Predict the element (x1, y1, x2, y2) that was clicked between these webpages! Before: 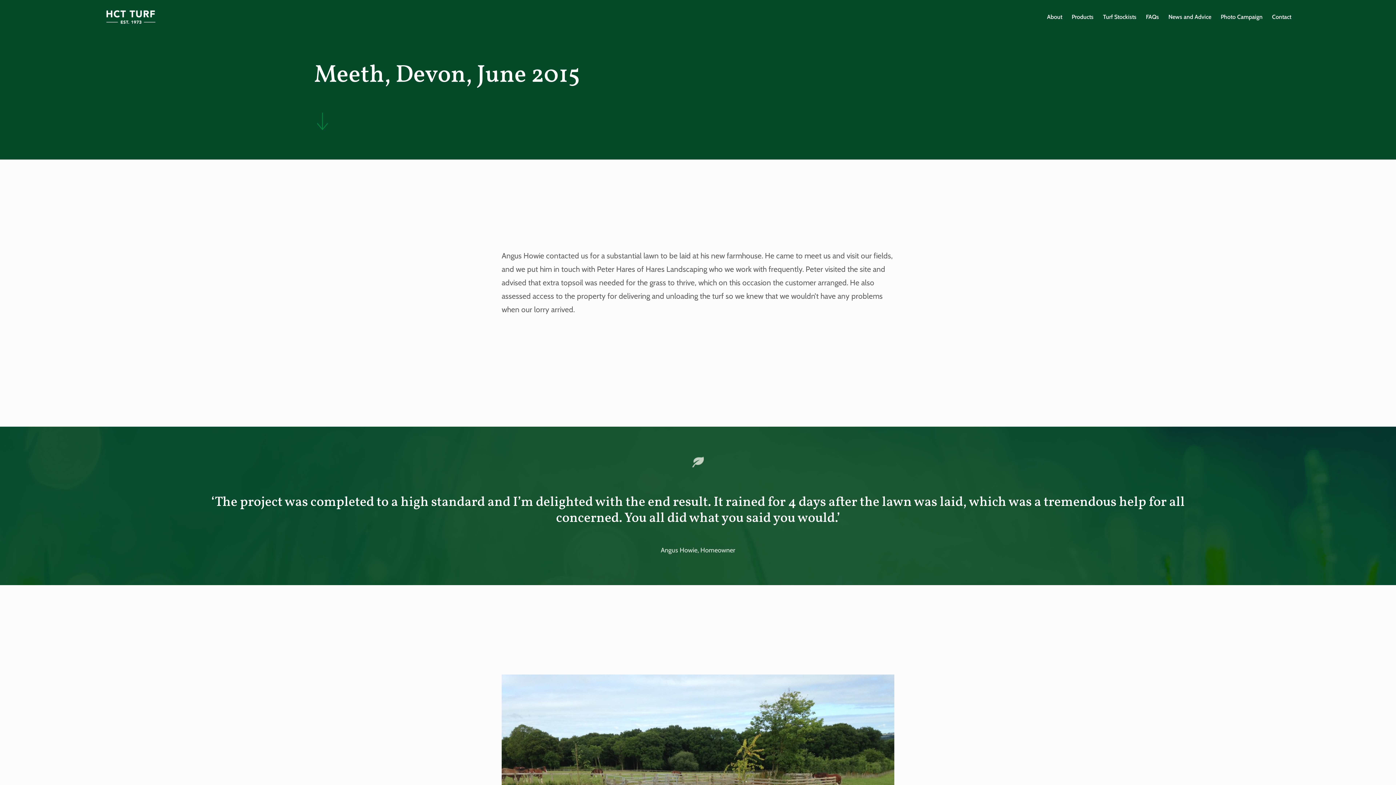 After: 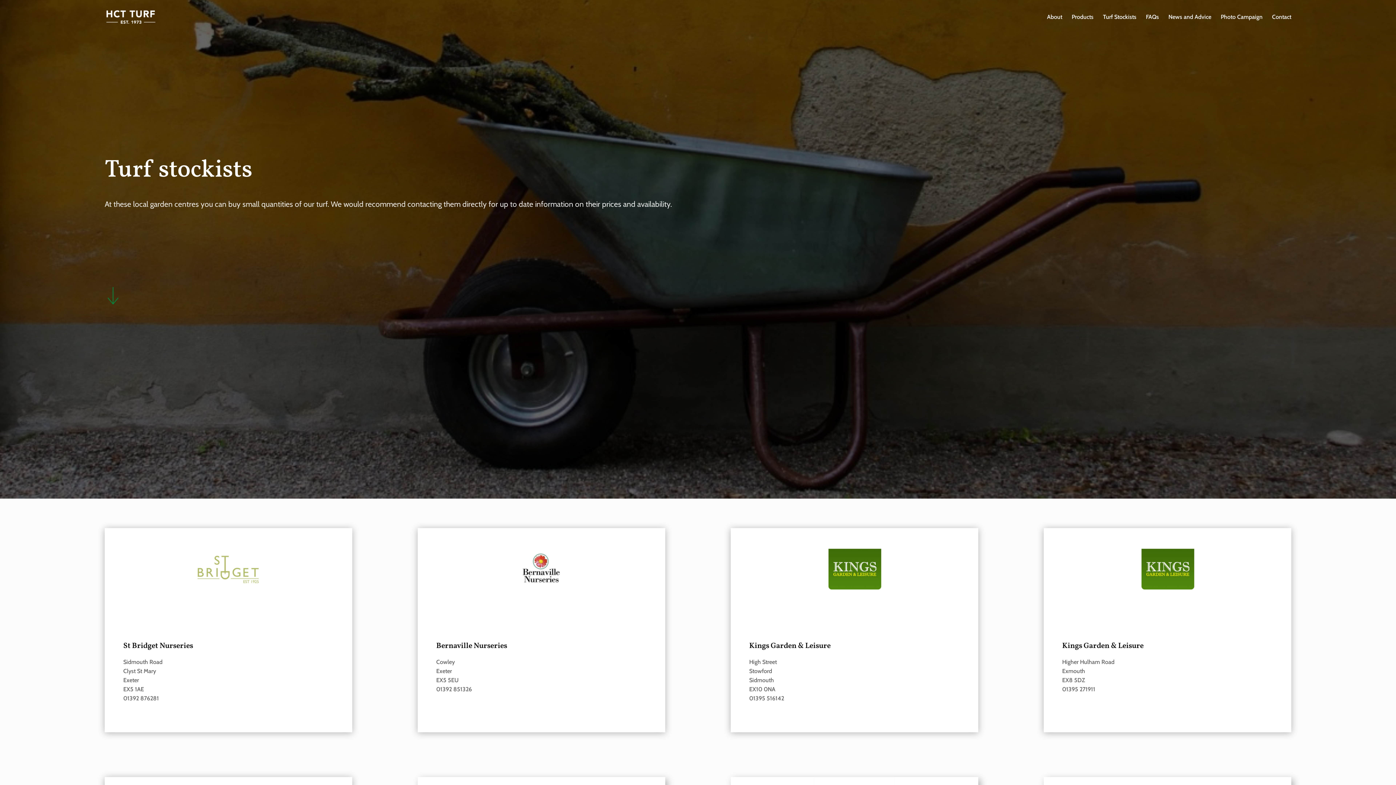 Action: label: Turf Stockists bbox: (1103, 14, 1136, 34)